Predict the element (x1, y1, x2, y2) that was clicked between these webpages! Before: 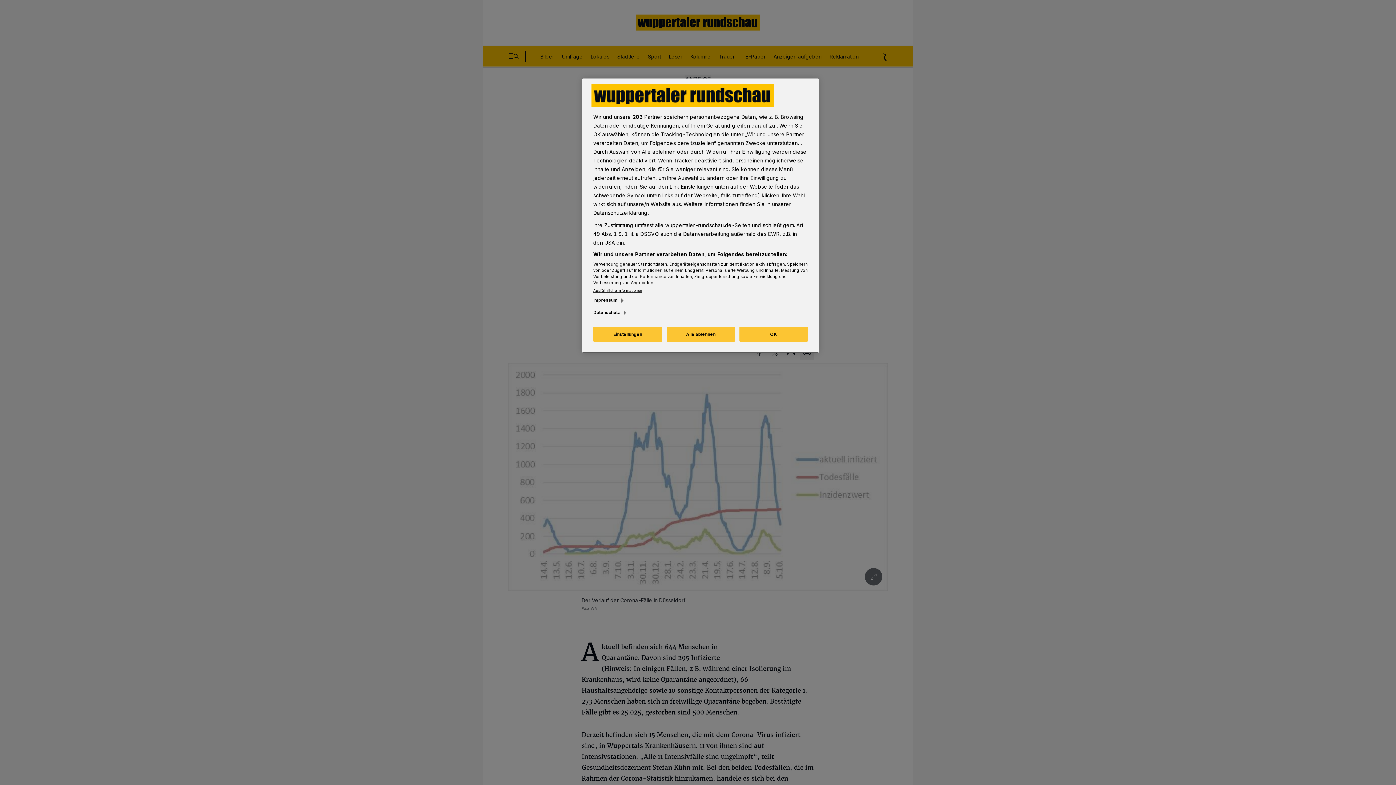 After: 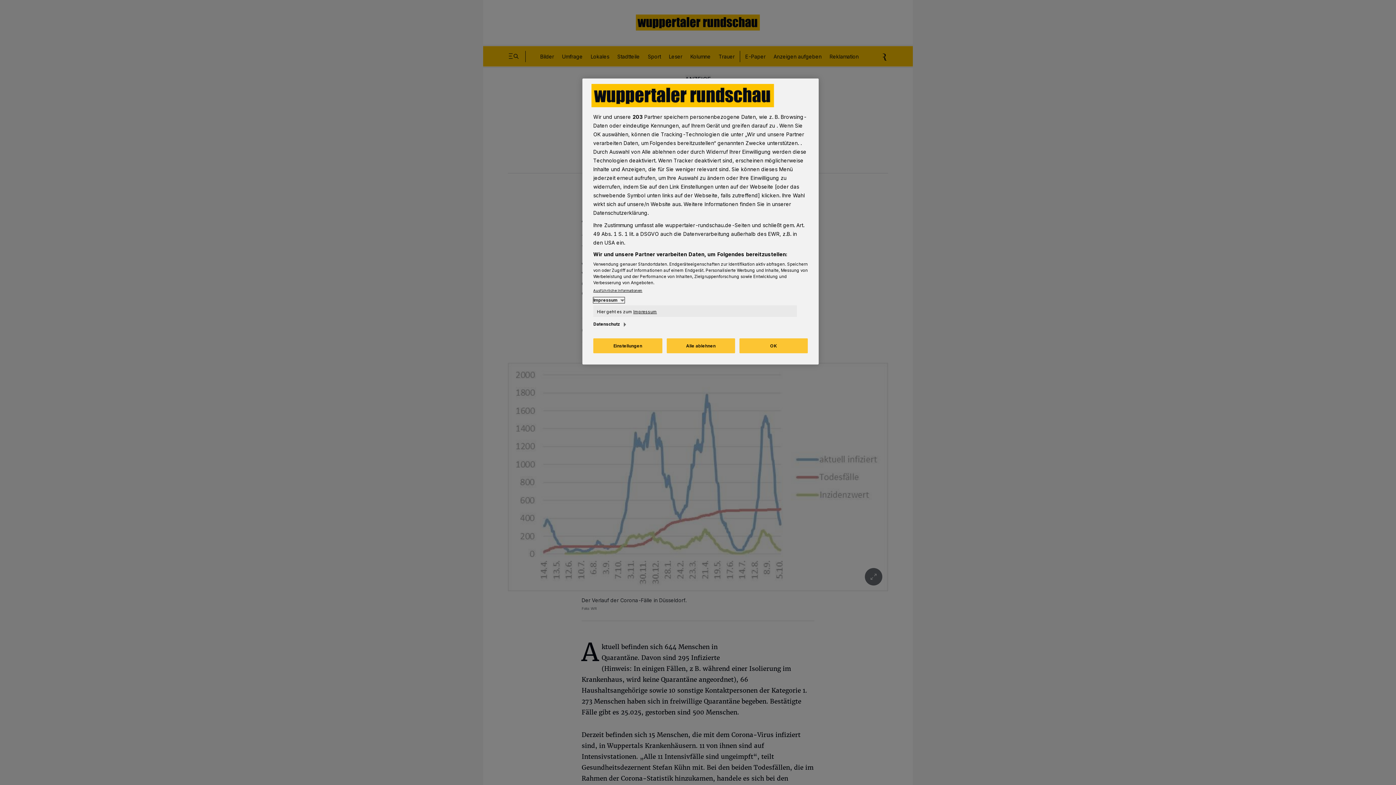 Action: bbox: (593, 297, 624, 303) label: Impressum